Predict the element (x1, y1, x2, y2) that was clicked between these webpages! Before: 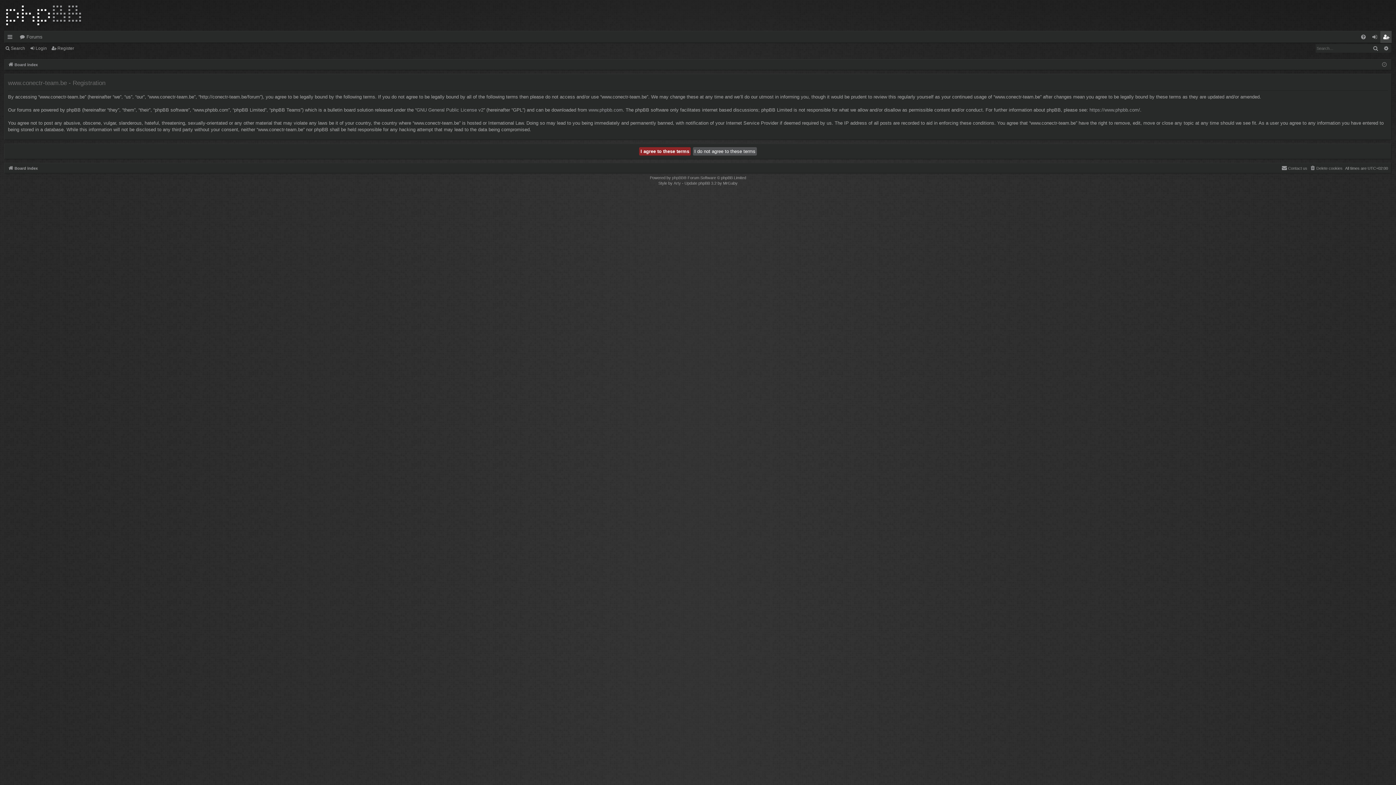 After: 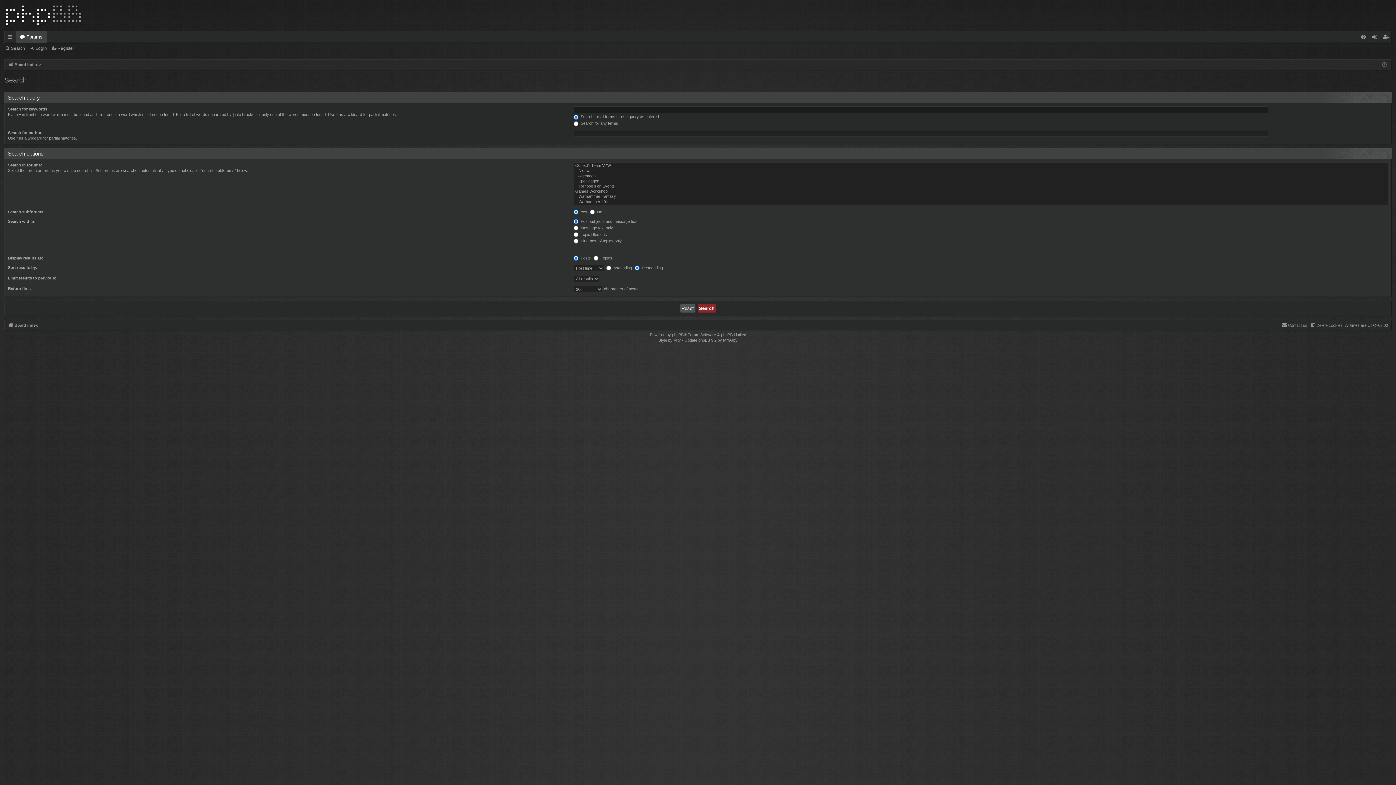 Action: bbox: (4, 43, 28, 53) label: Search